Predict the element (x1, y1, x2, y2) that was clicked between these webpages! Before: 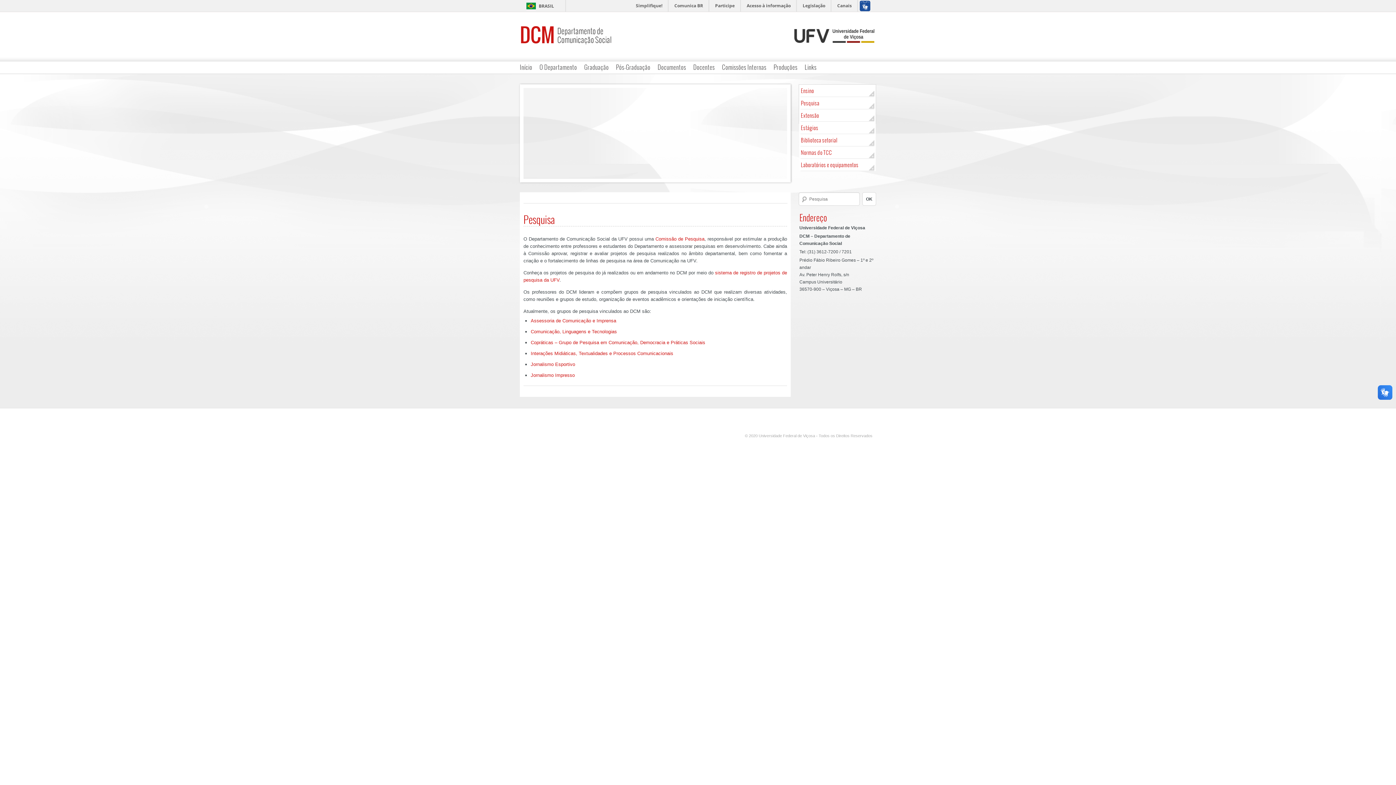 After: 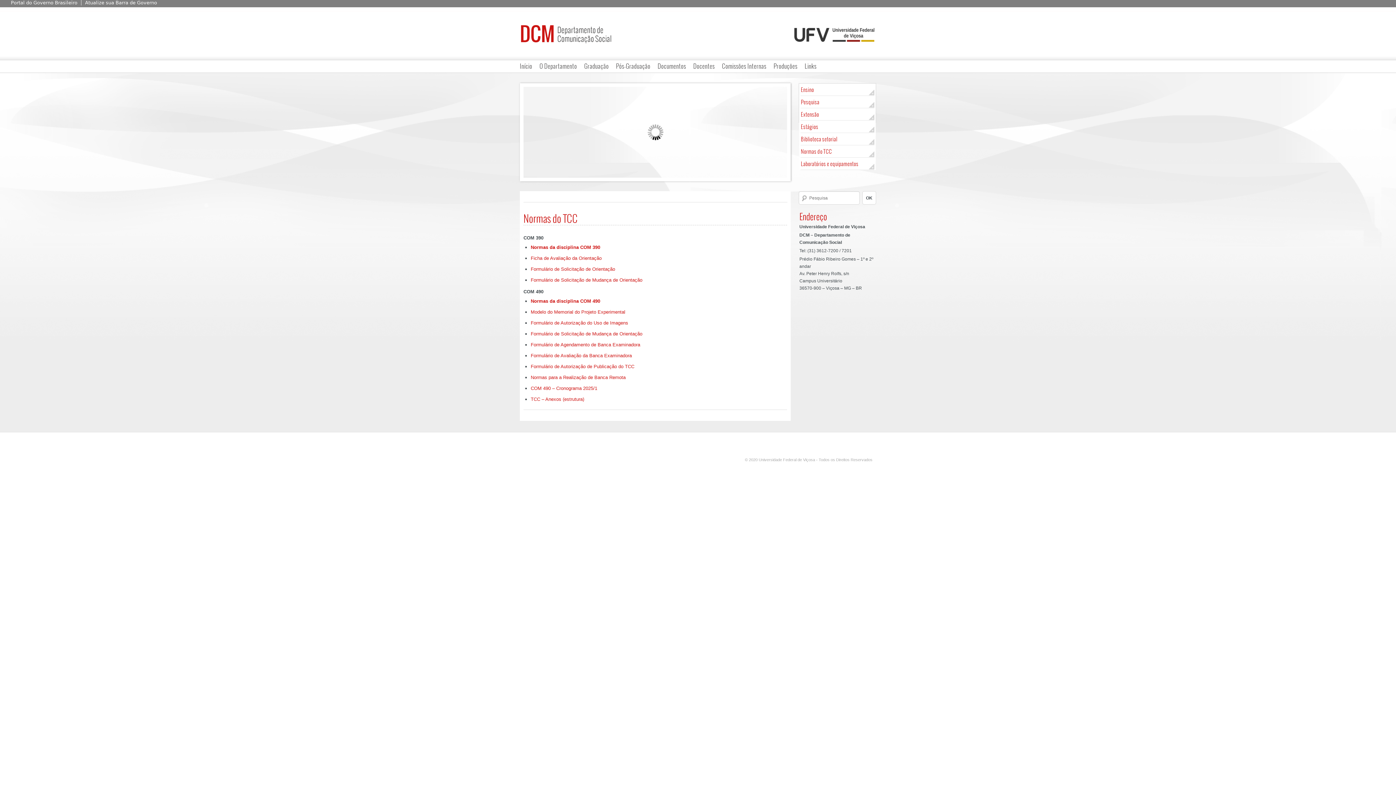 Action: bbox: (799, 146, 877, 158) label: Normas do TCC